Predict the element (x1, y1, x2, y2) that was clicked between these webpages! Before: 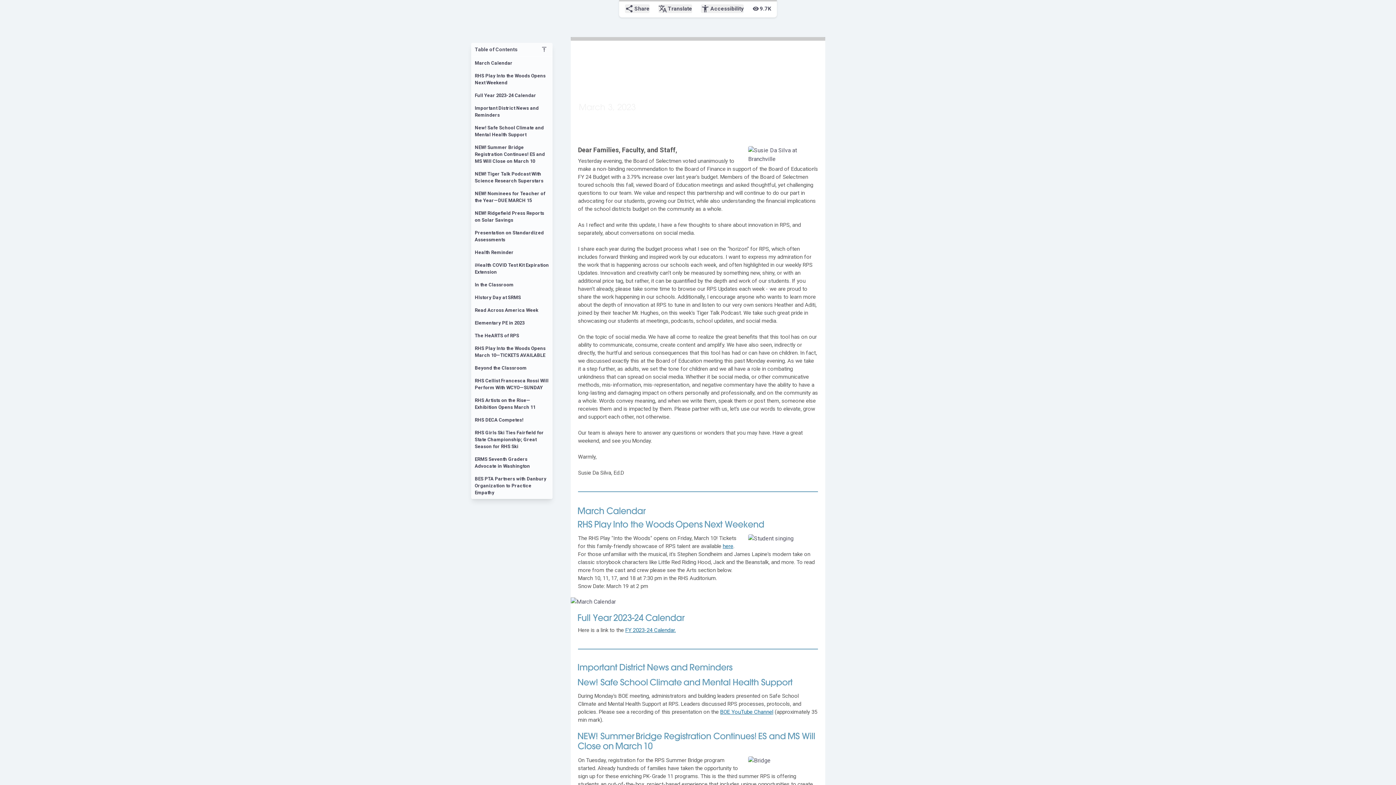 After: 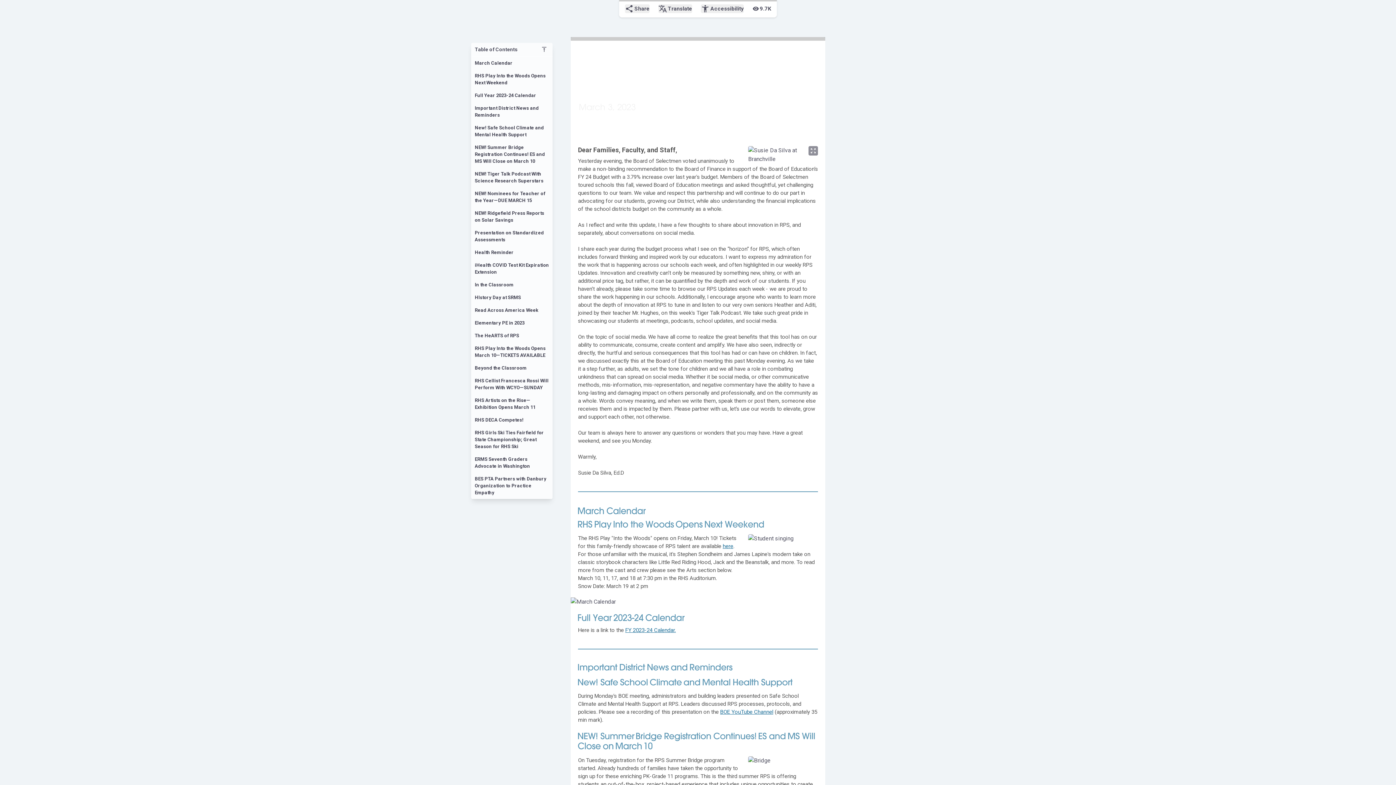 Action: bbox: (748, 146, 818, 163)